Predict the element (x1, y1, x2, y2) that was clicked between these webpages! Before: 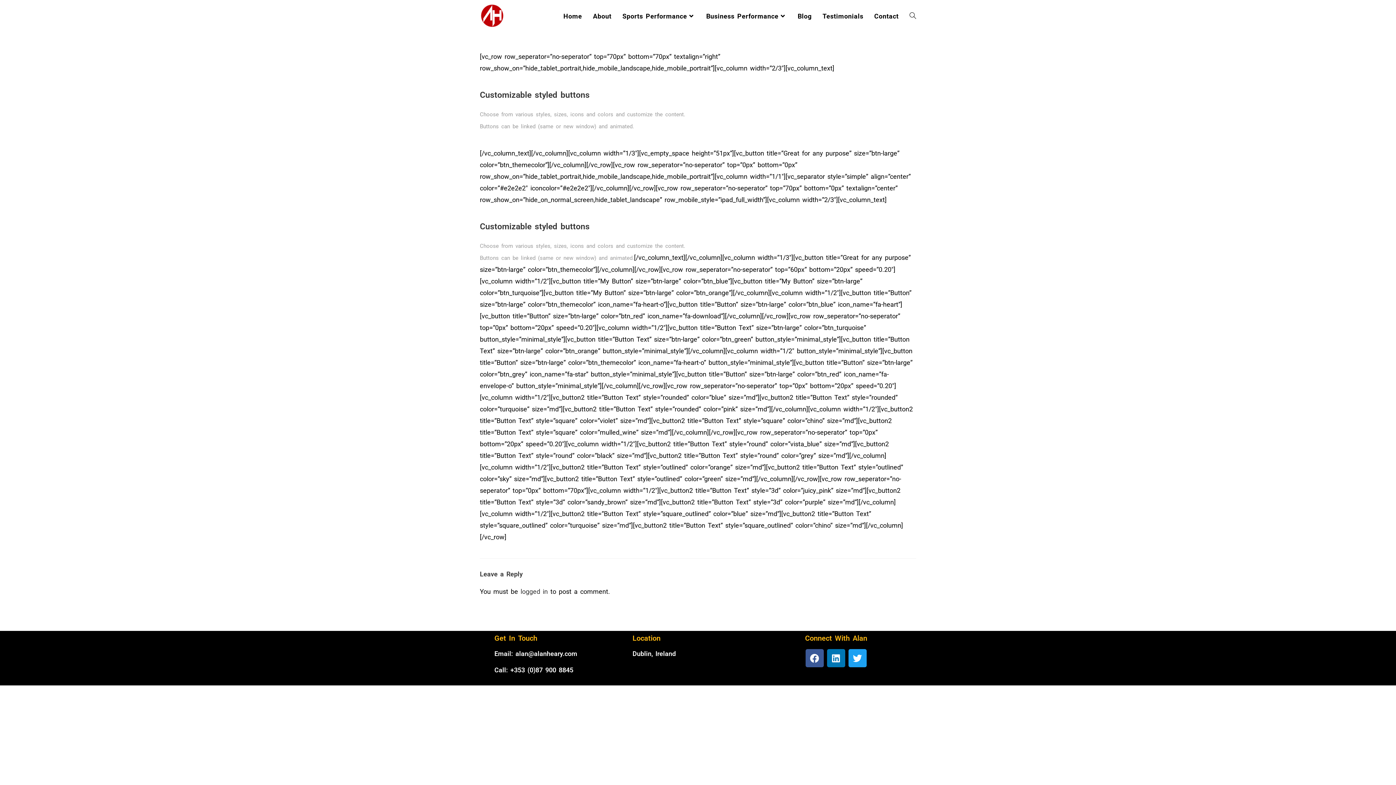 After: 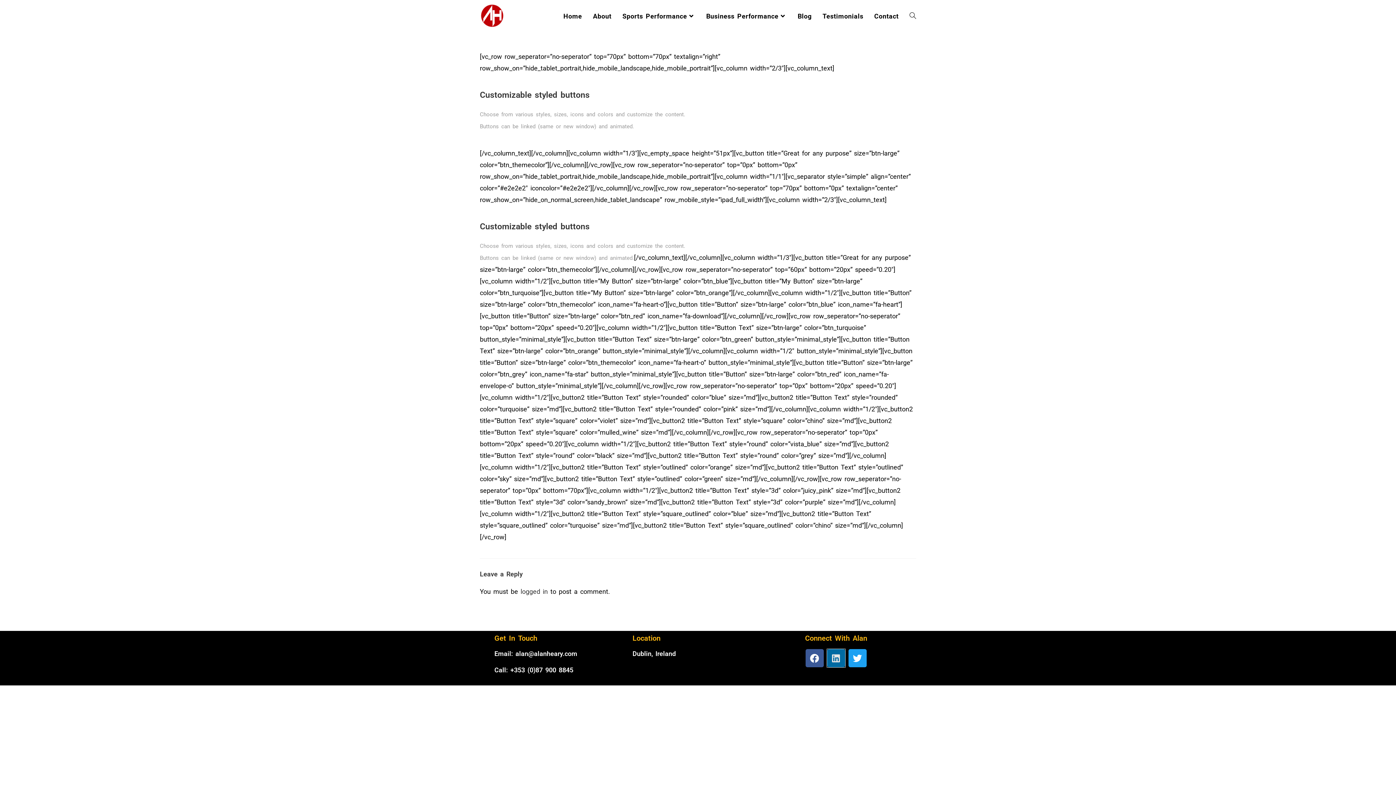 Action: label: Linkedin bbox: (827, 649, 845, 667)